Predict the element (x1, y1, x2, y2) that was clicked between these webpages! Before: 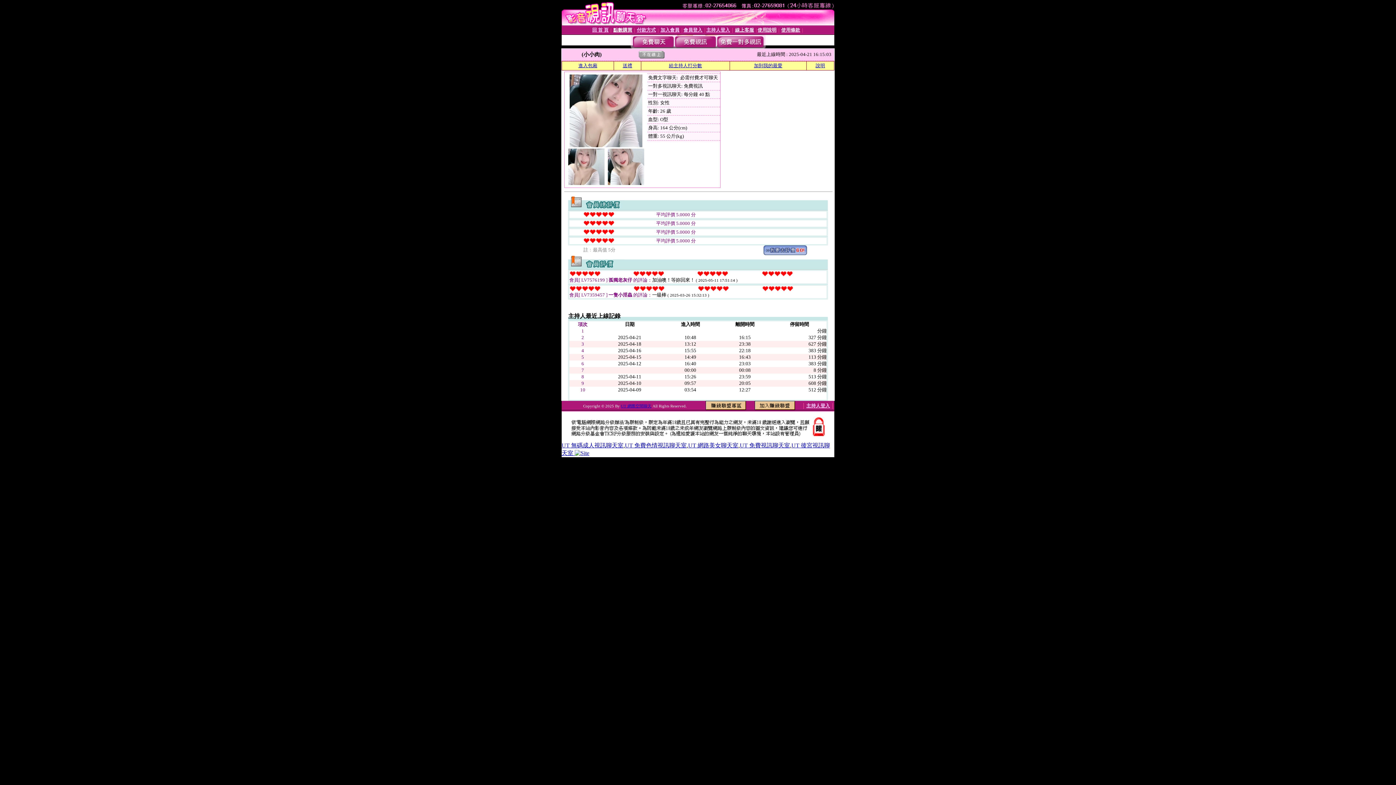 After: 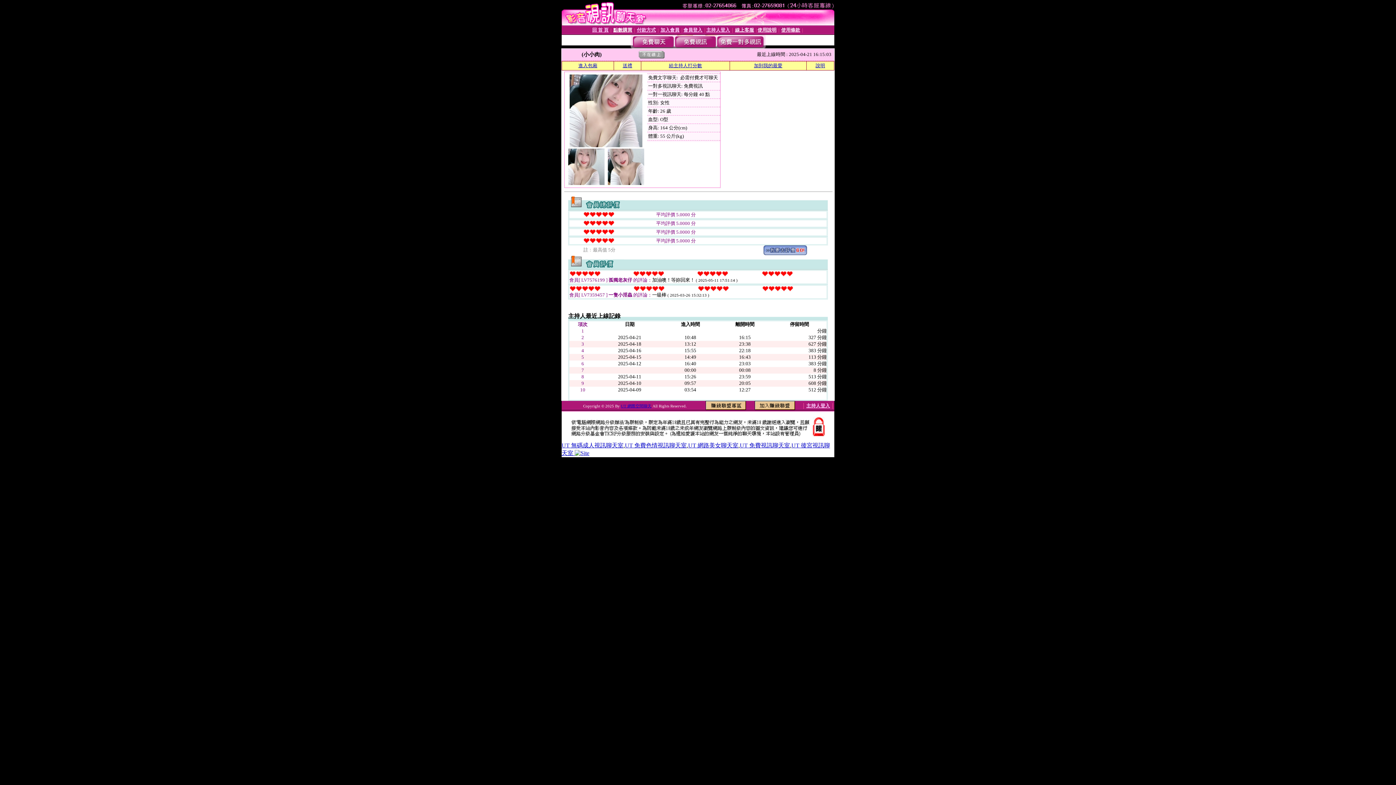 Action: bbox: (569, 142, 642, 148)